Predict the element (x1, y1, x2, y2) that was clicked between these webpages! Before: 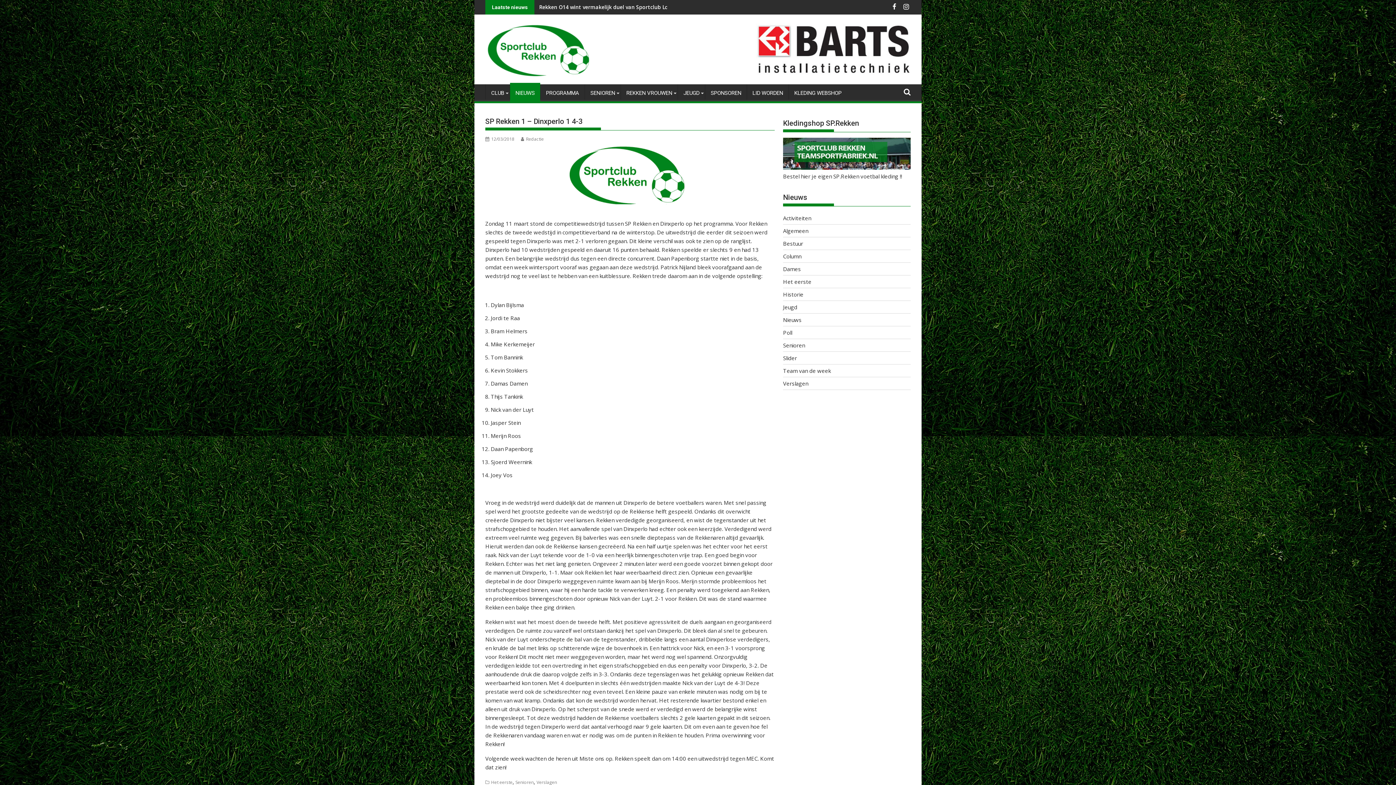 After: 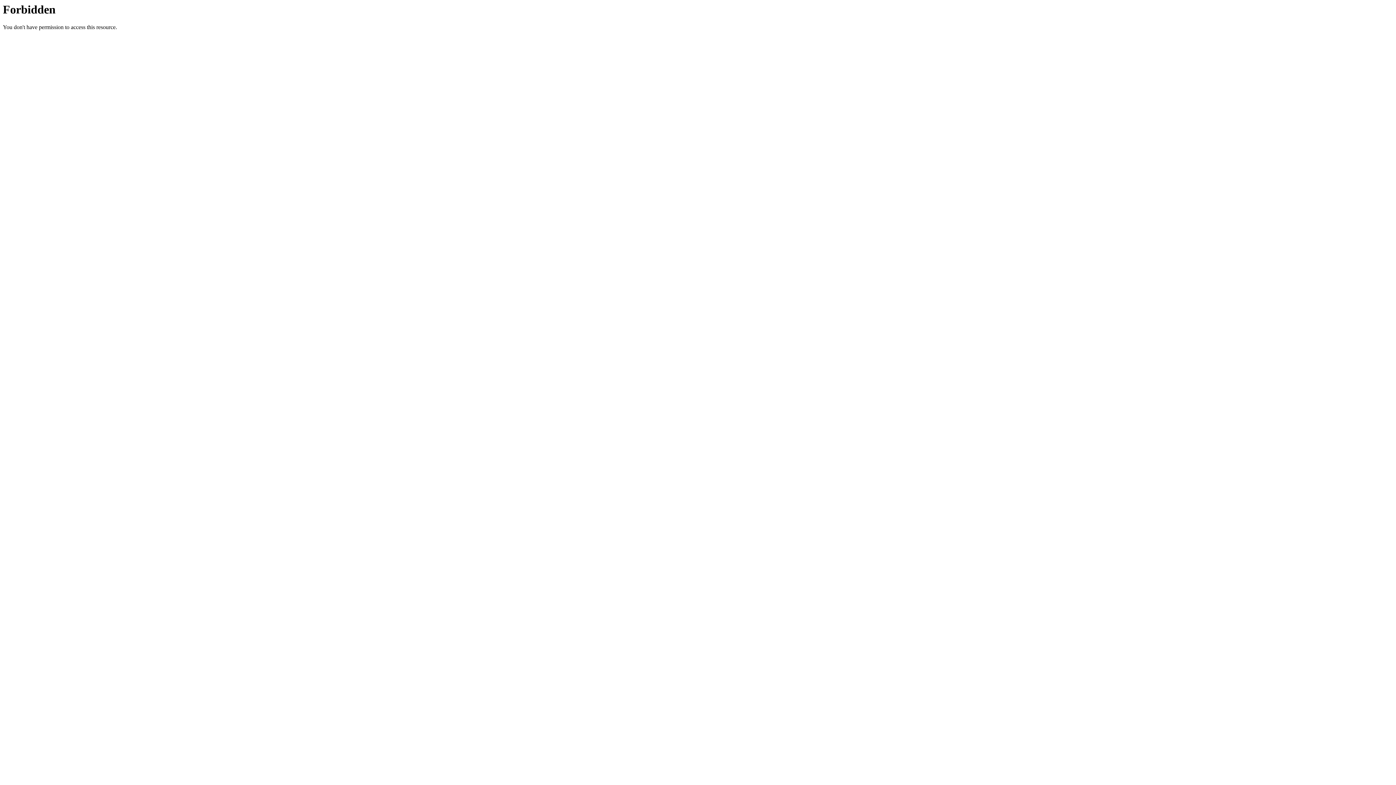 Action: bbox: (783, 163, 910, 171)